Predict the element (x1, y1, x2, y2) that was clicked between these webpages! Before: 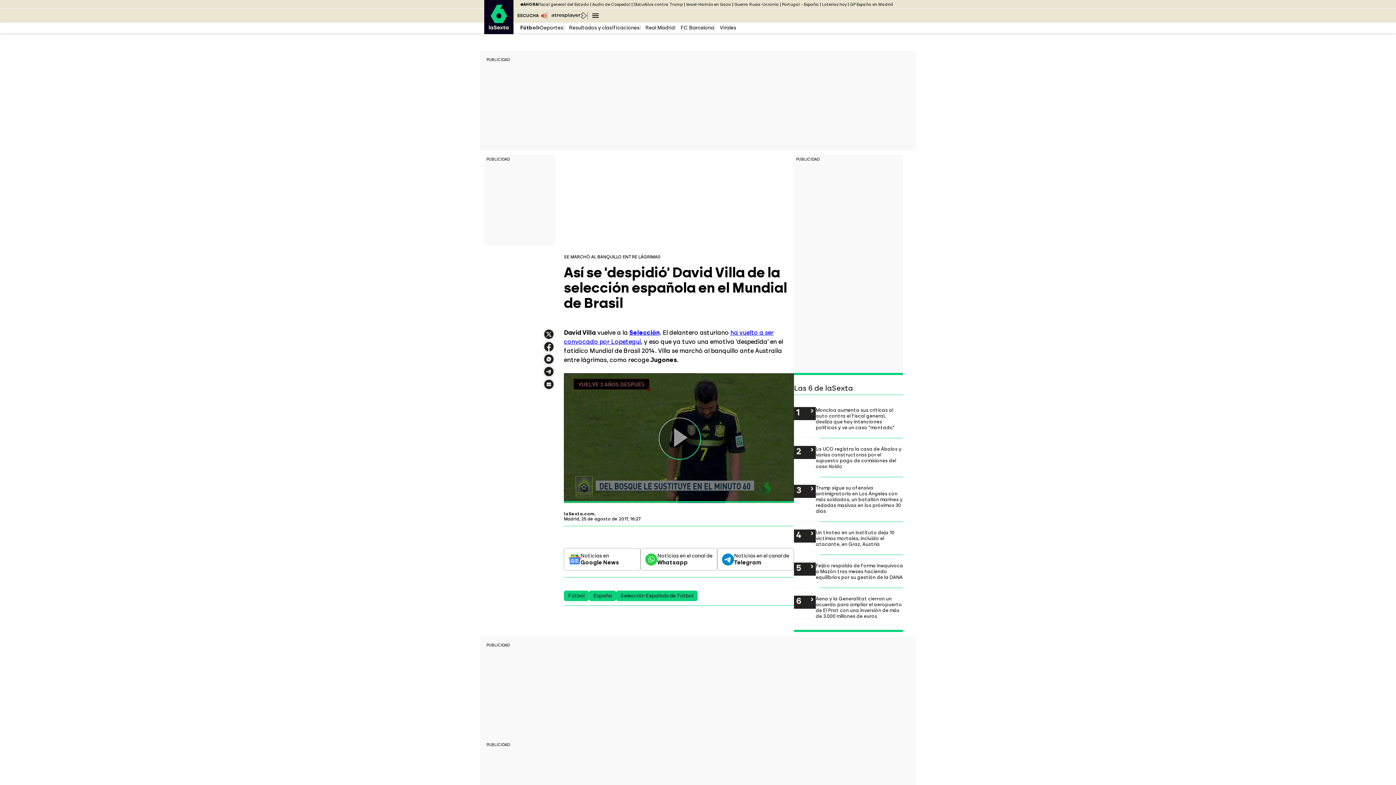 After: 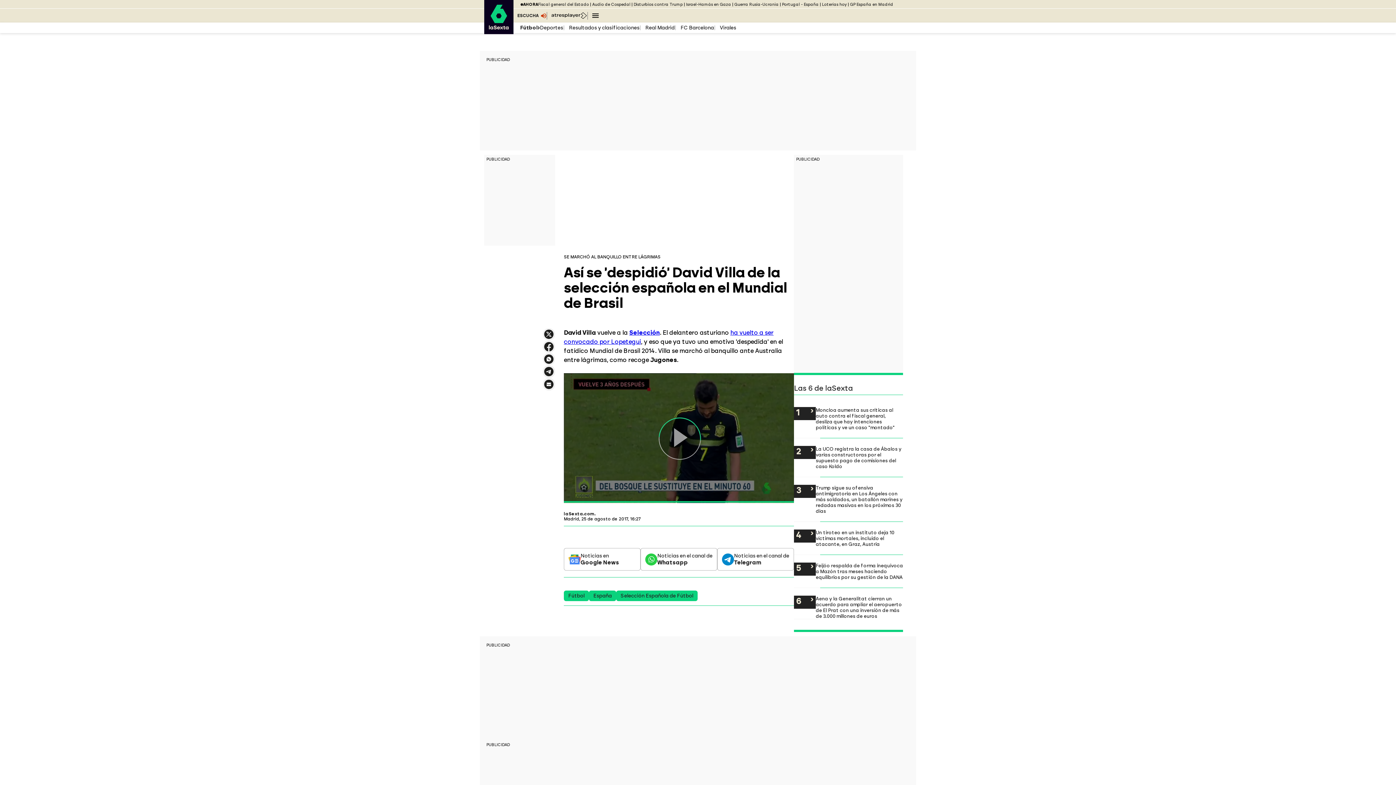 Action: bbox: (542, 340, 555, 353) label: Compartir en Facebook